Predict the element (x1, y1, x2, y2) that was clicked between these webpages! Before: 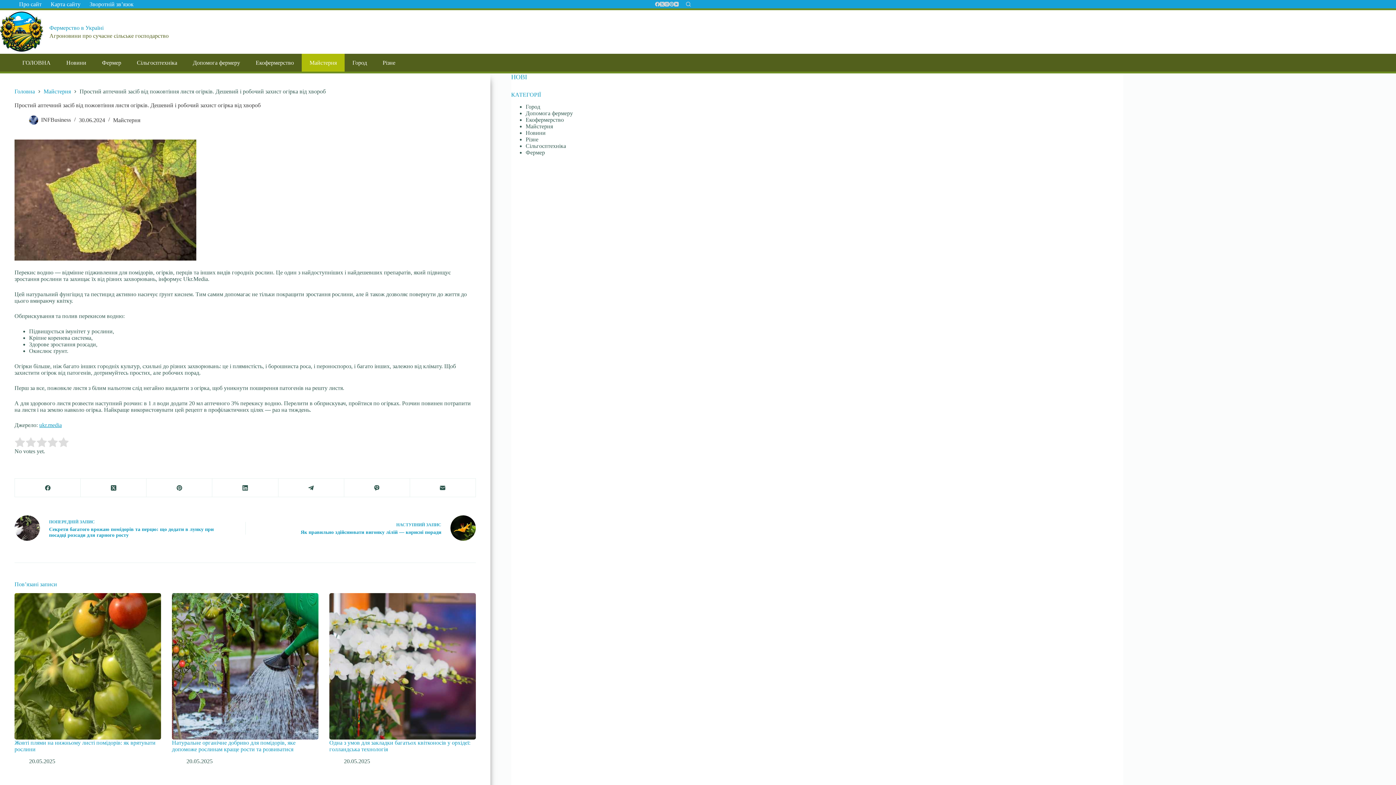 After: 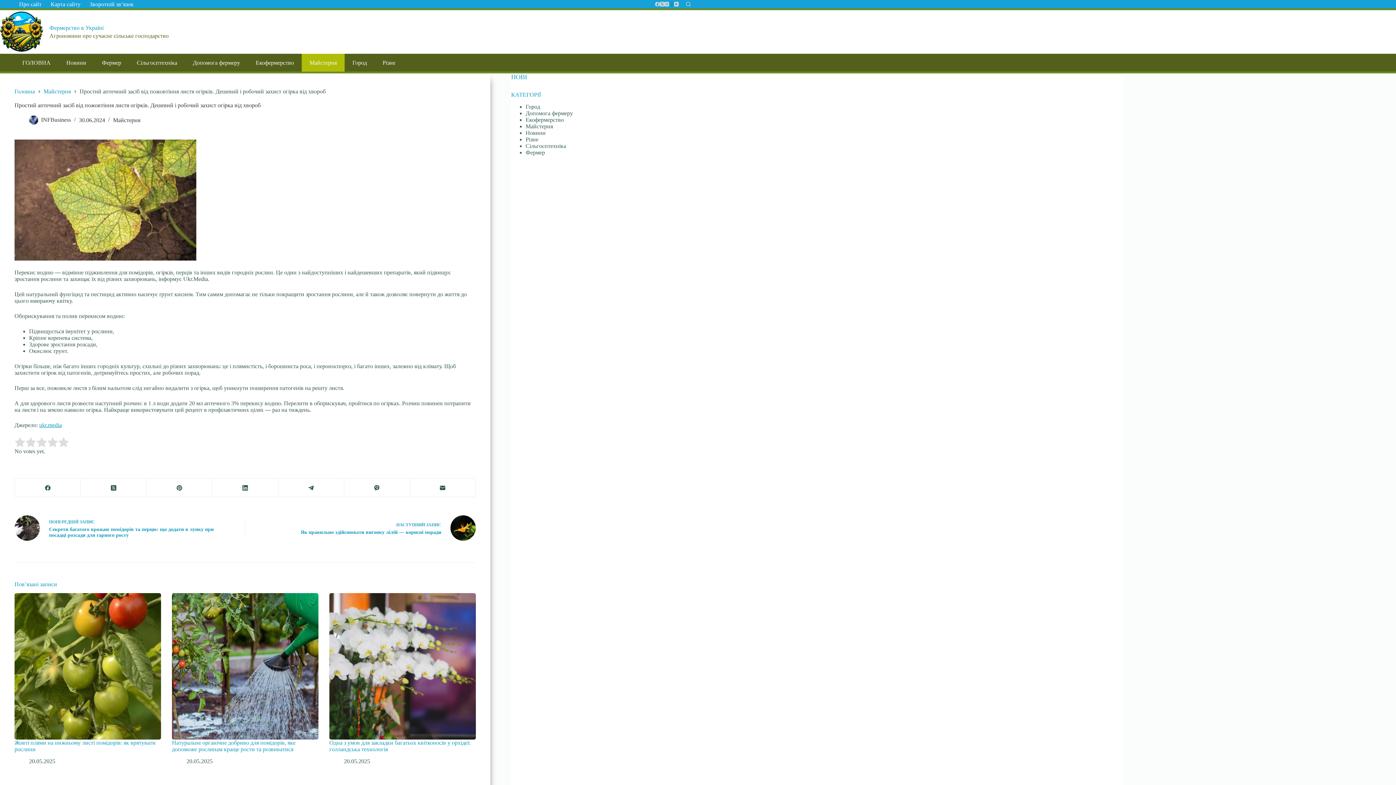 Action: label: Pinterest bbox: (669, 1, 674, 6)